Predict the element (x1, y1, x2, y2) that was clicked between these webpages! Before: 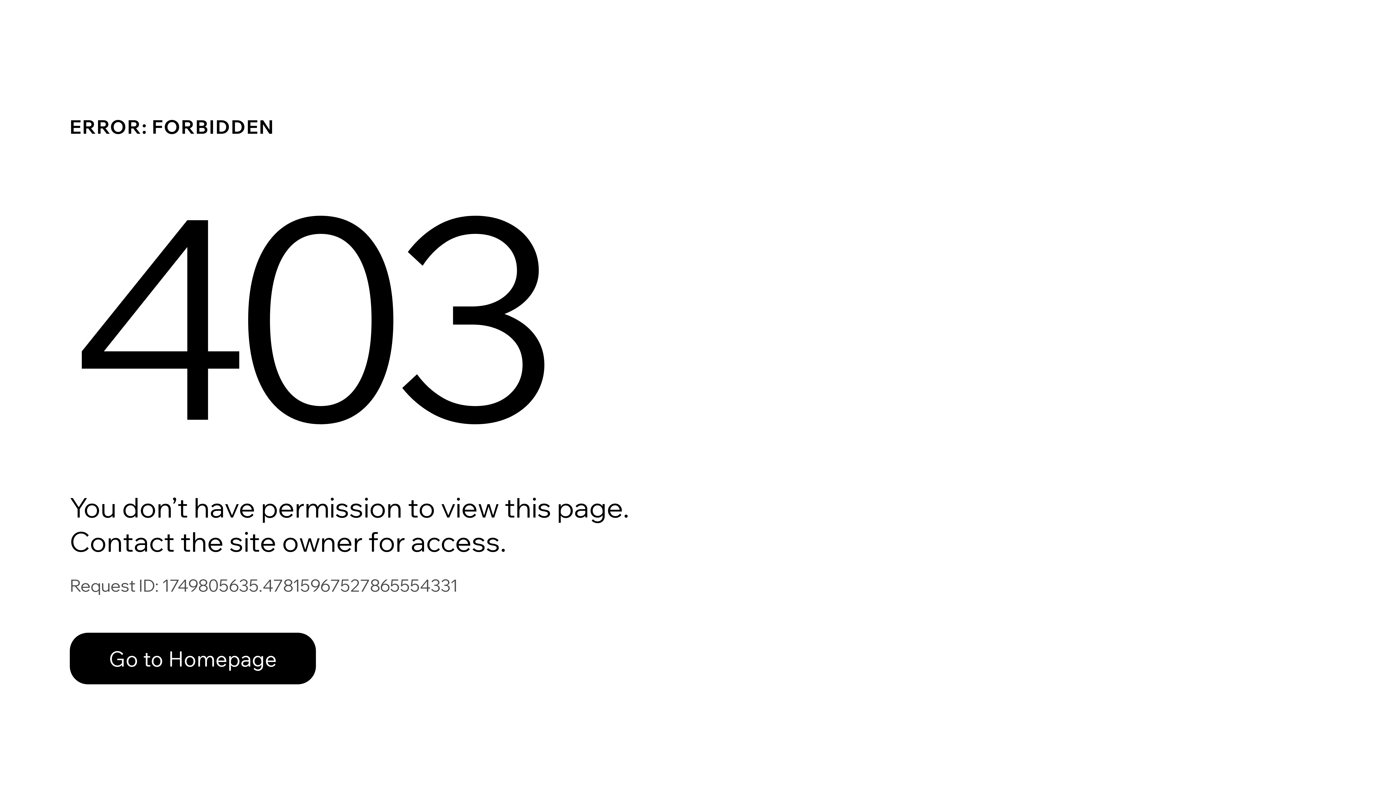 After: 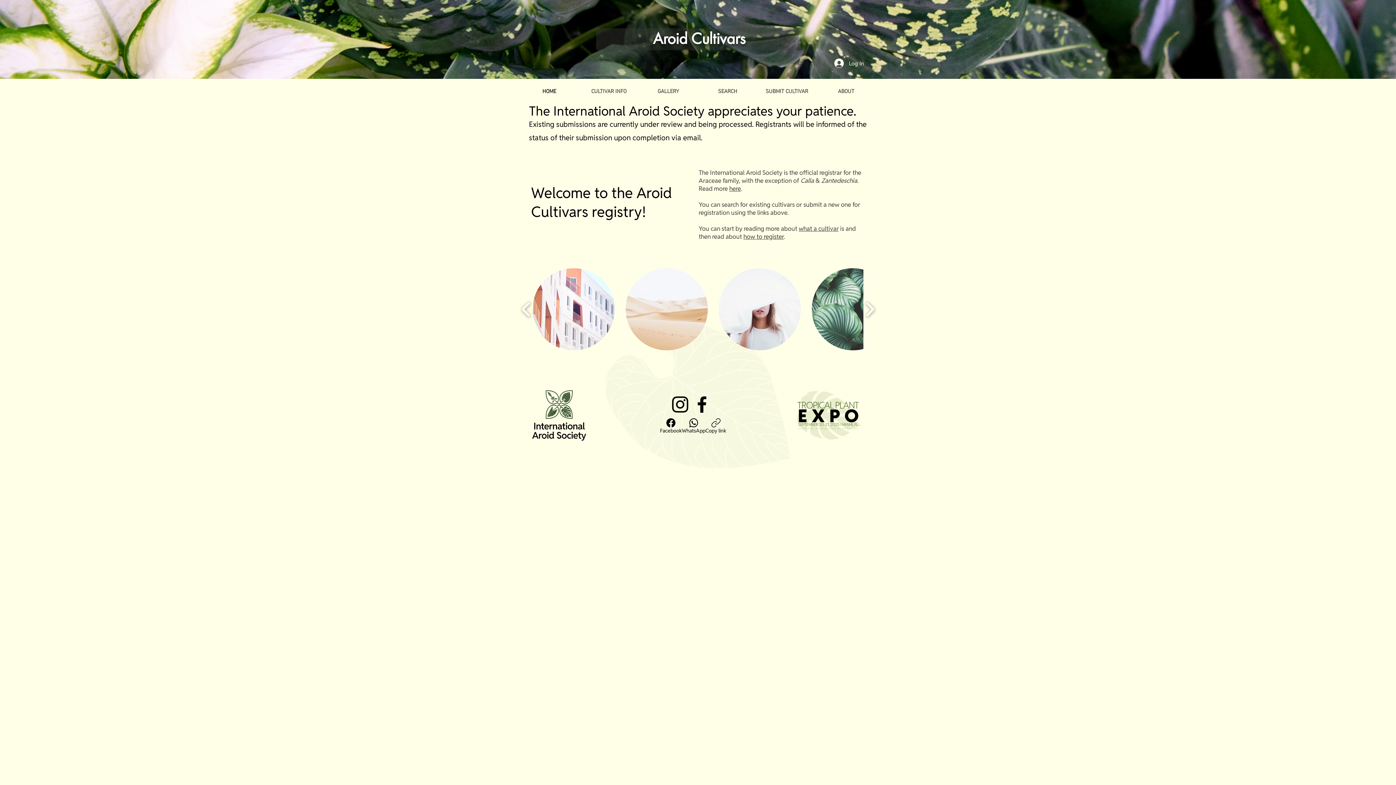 Action: label: Go to Homepage bbox: (69, 617, 768, 694)